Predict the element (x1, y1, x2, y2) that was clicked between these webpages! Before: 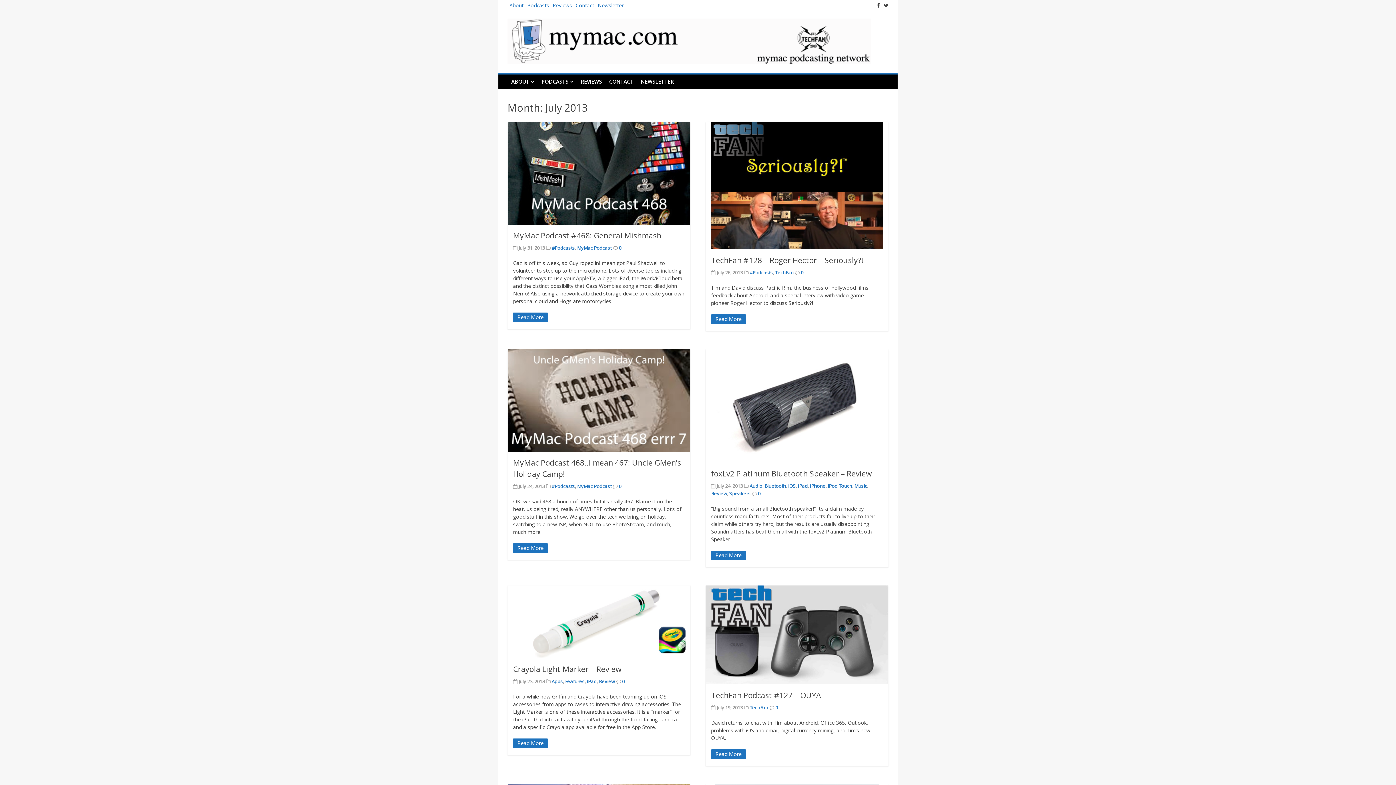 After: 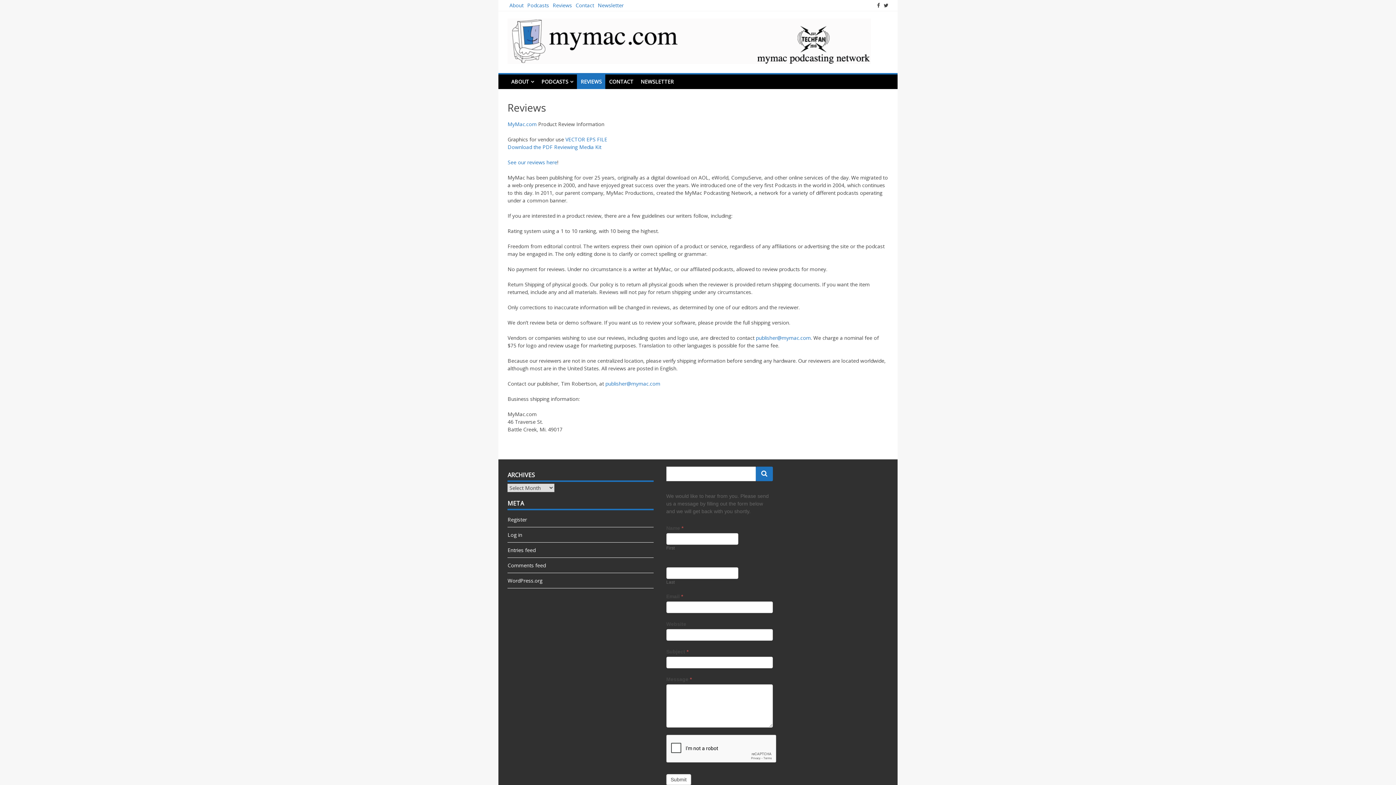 Action: bbox: (551, 0, 573, 10) label: Reviews